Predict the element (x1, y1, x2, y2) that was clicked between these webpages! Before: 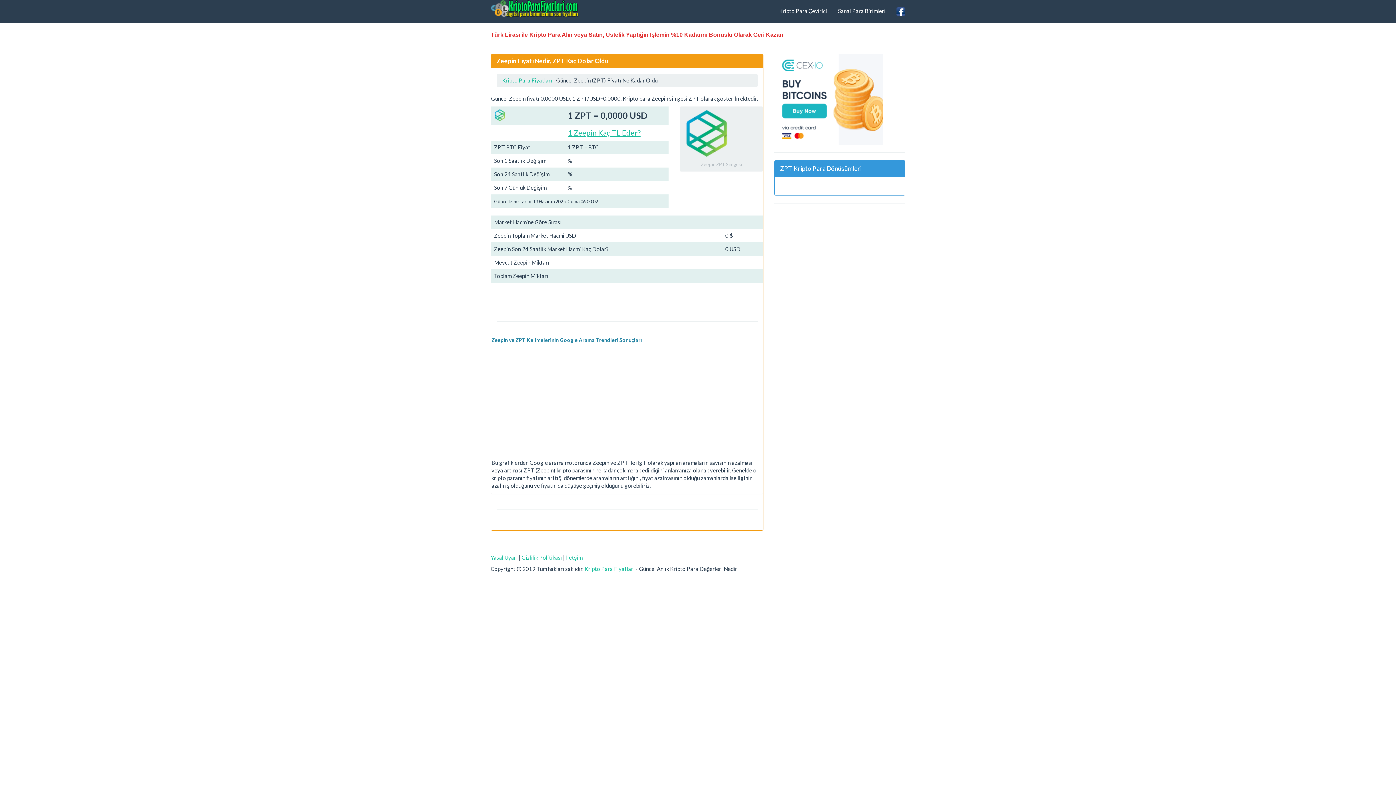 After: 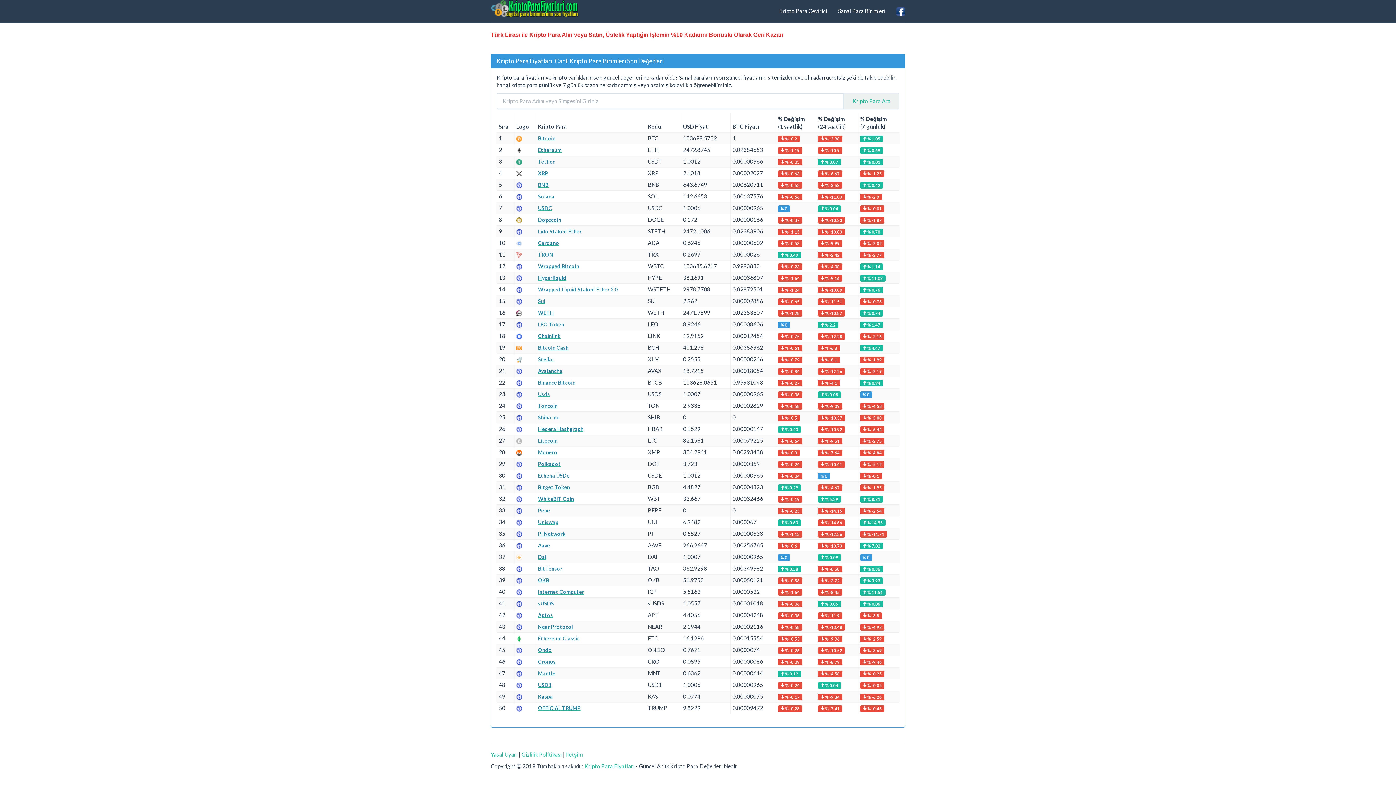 Action: bbox: (490, 0, 578, 17)